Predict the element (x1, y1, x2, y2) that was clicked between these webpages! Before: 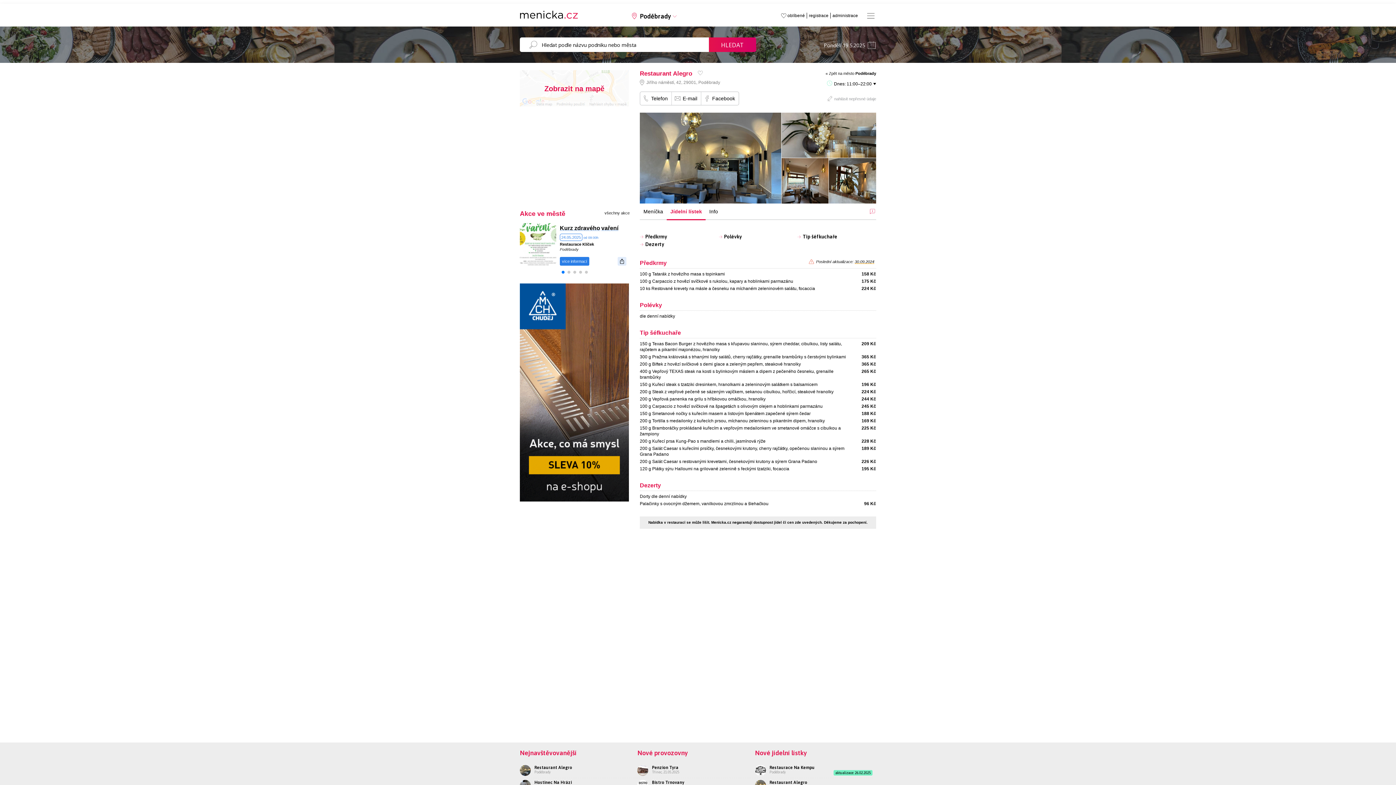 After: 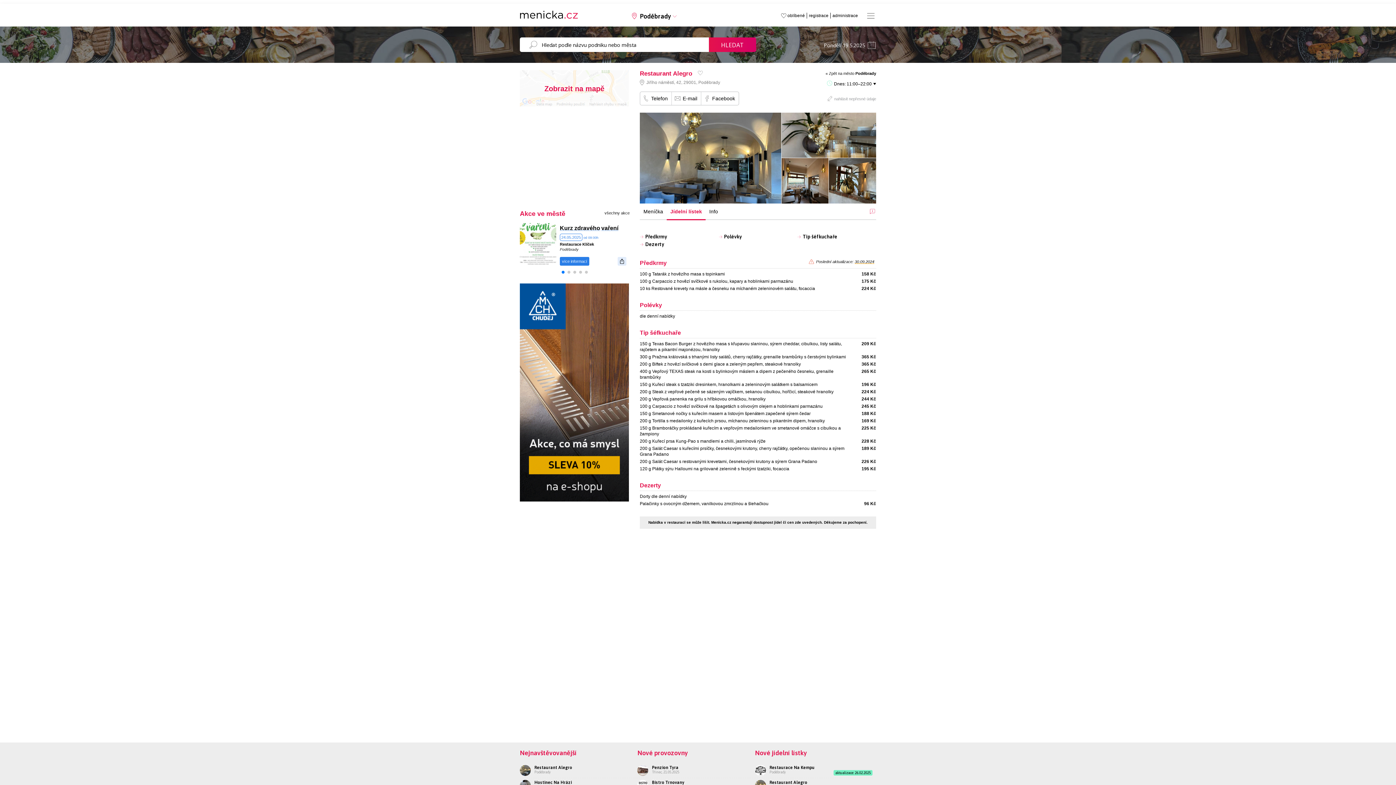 Action: bbox: (520, 262, 556, 266)